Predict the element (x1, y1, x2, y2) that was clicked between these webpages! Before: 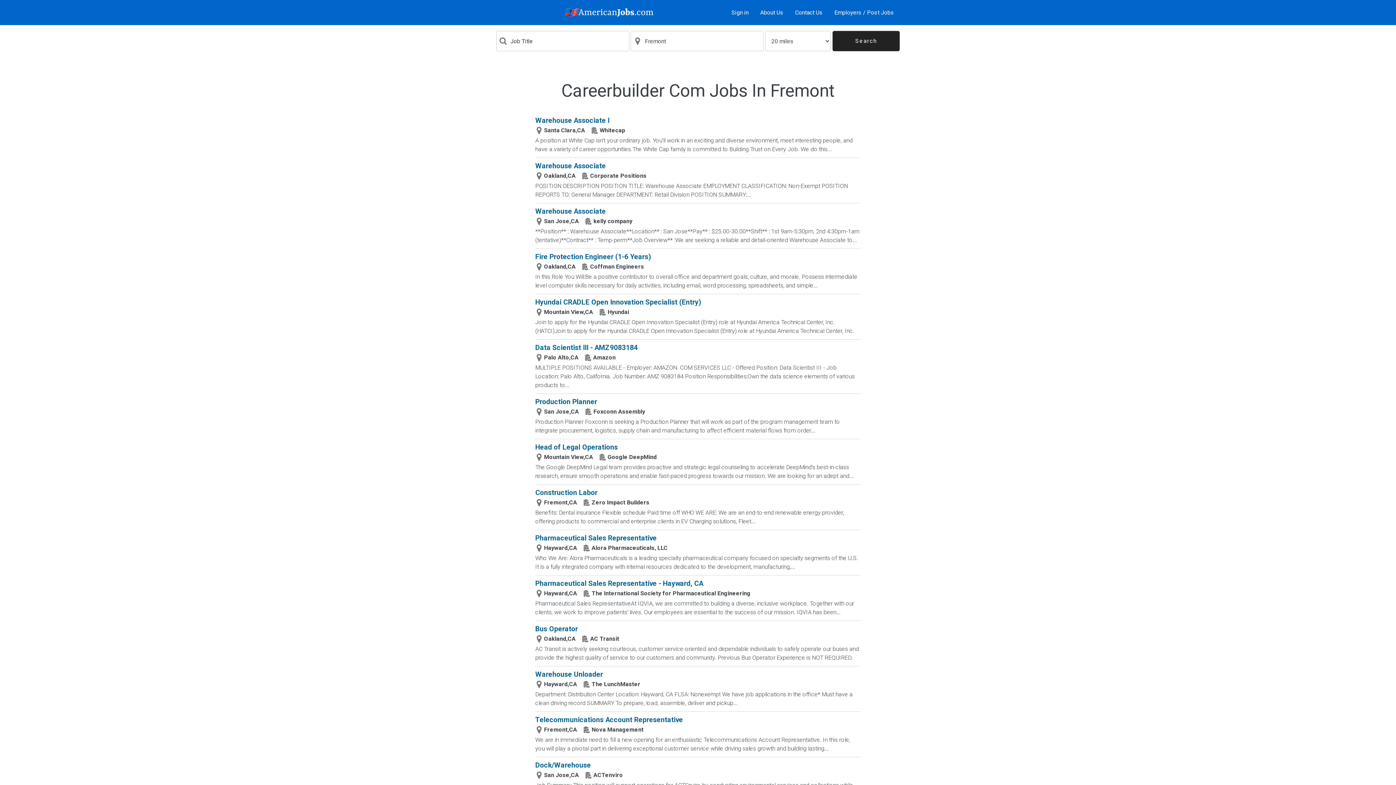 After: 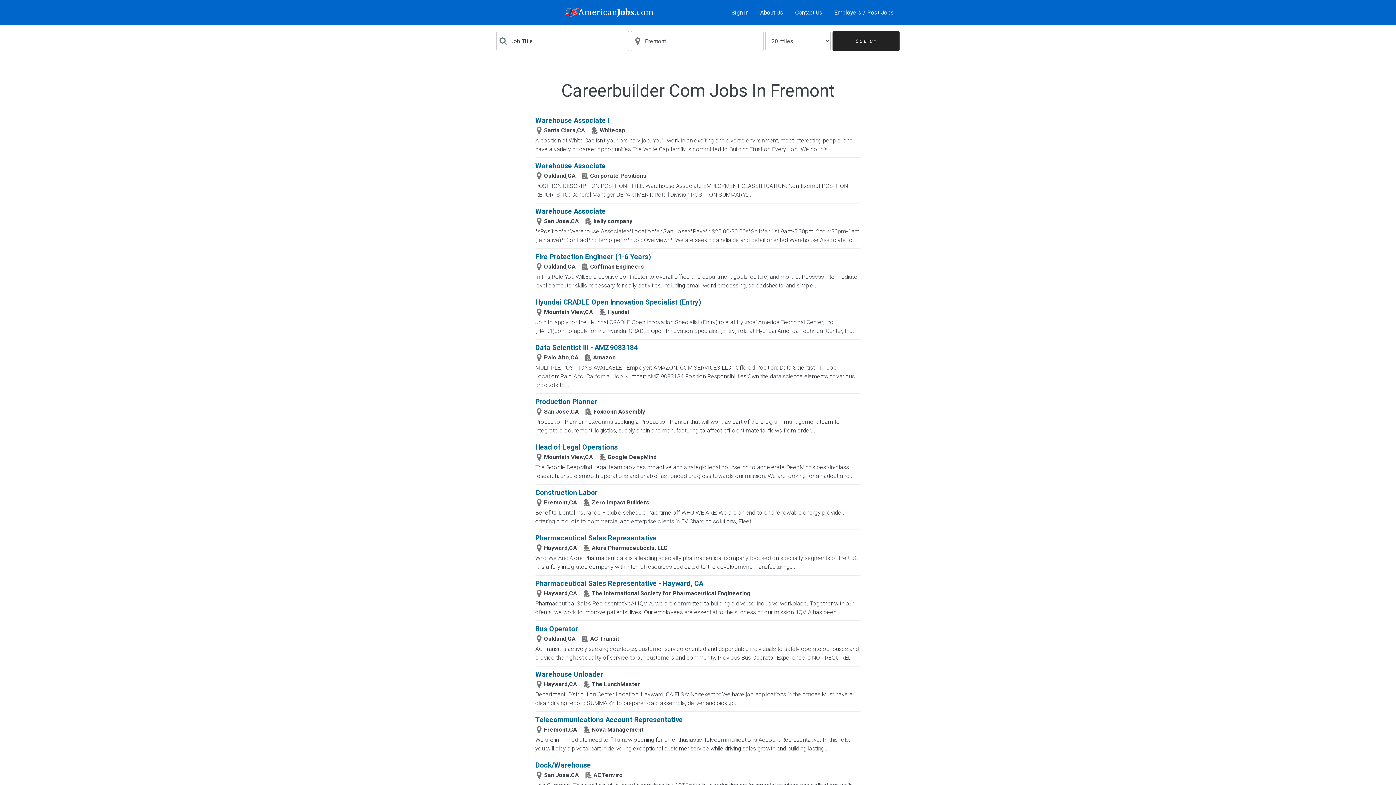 Action: label: Pharmaceutical Sales Representative - Hayward, CA

Hayward,CA

The International Society for Pharmaceutical Engineering

Pharmaceutical Sales RepresentativeAt IQVIA, we are committed to building a diverse, inclusive workplace. Together with our clients, we work to improve patients' lives. Our employees are essential to the success of our mission. IQVIA has been... bbox: (535, 579, 860, 617)